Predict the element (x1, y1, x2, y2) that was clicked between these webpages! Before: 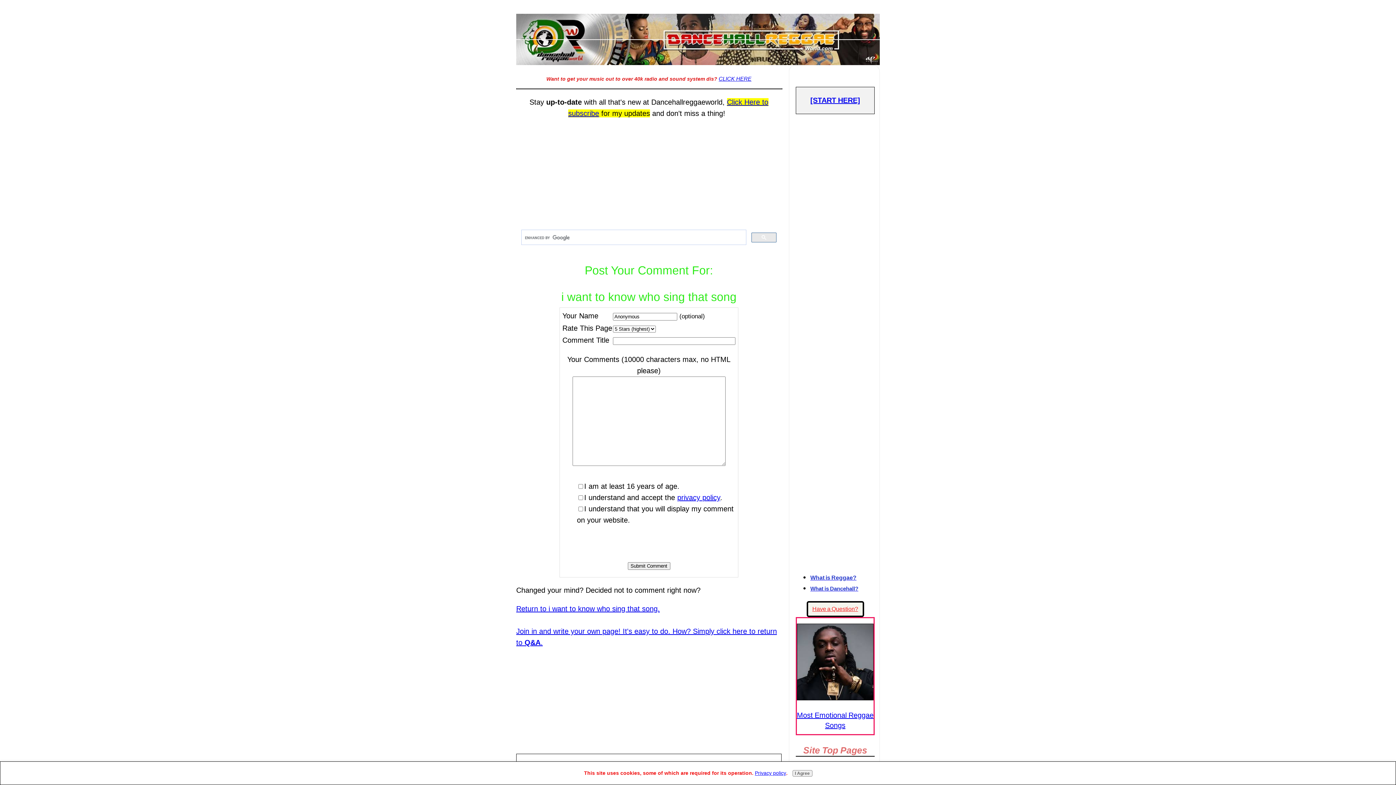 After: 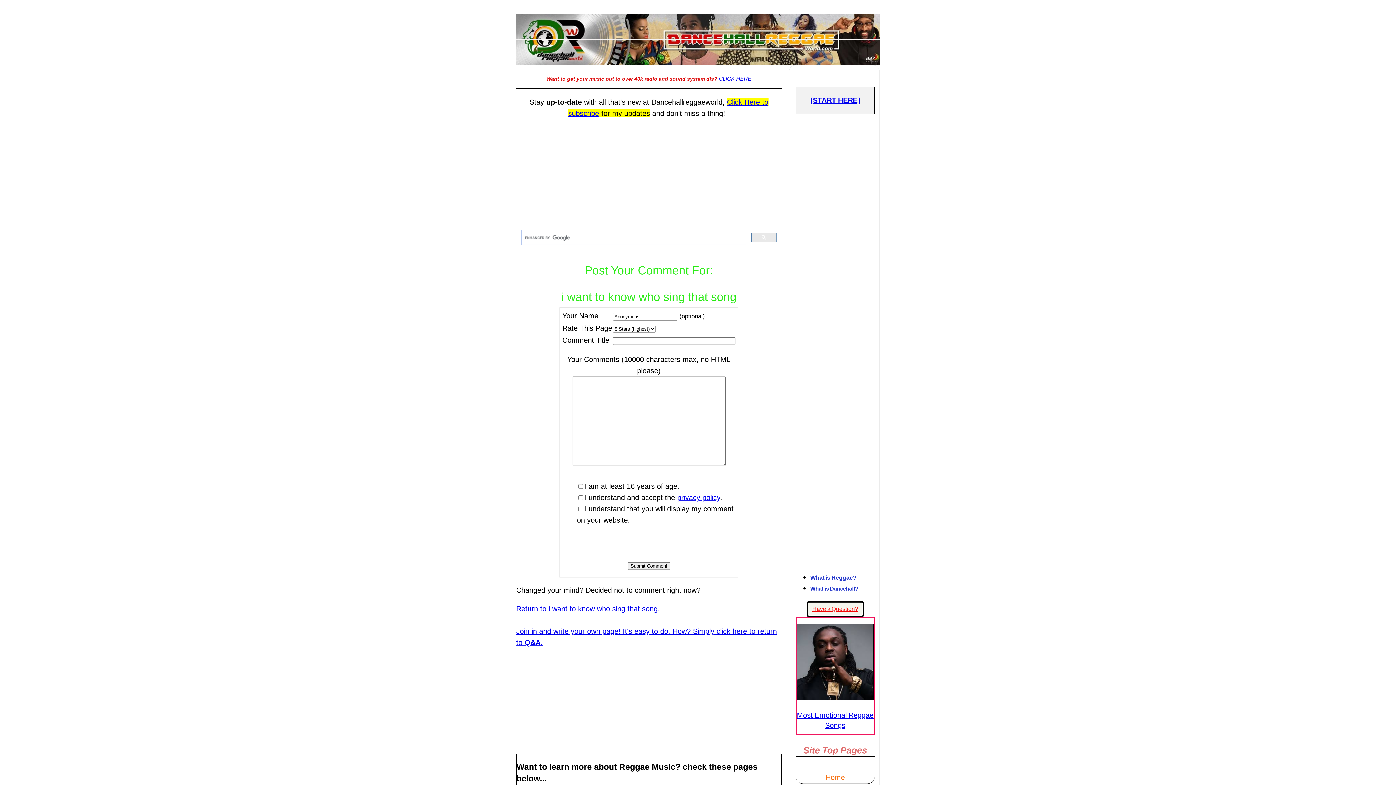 Action: bbox: (792, 770, 812, 777) label: I Agree